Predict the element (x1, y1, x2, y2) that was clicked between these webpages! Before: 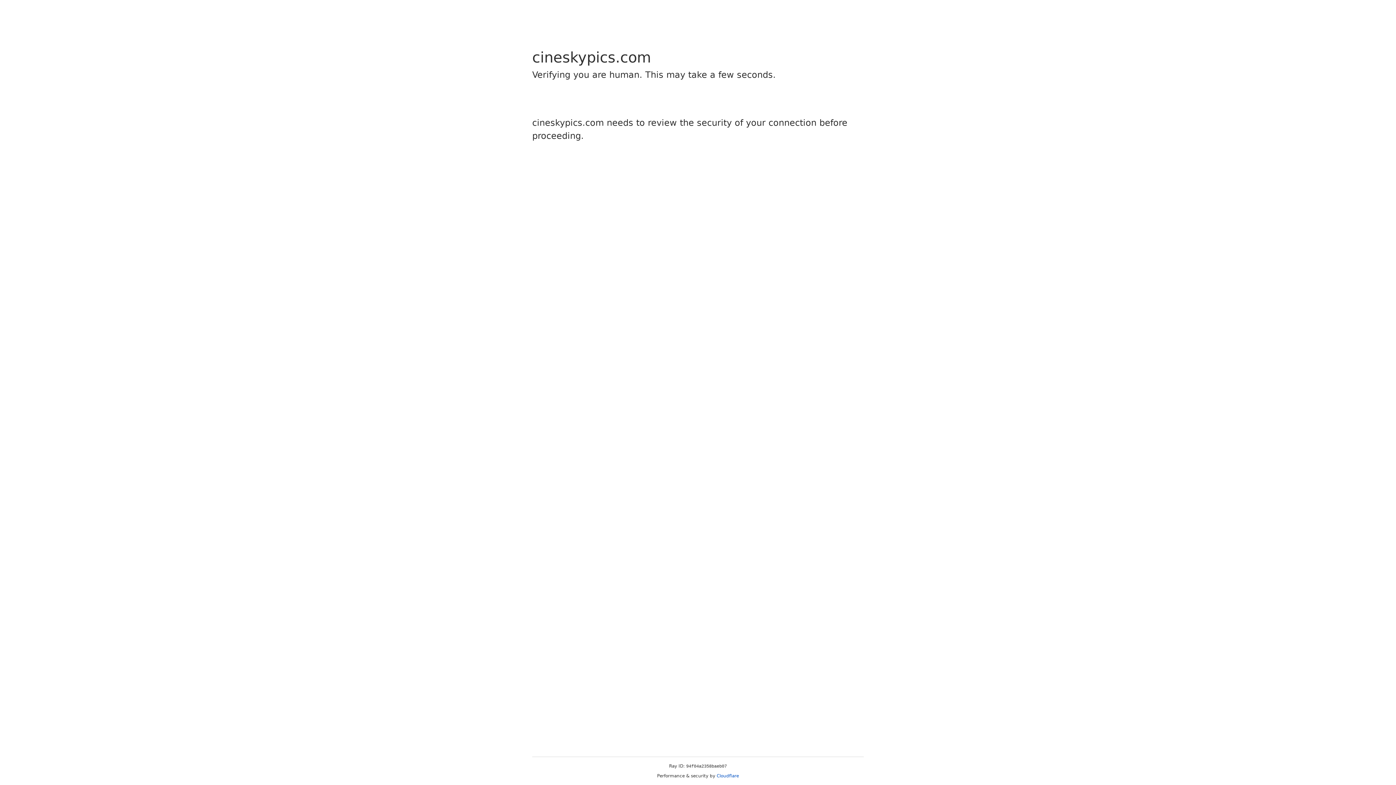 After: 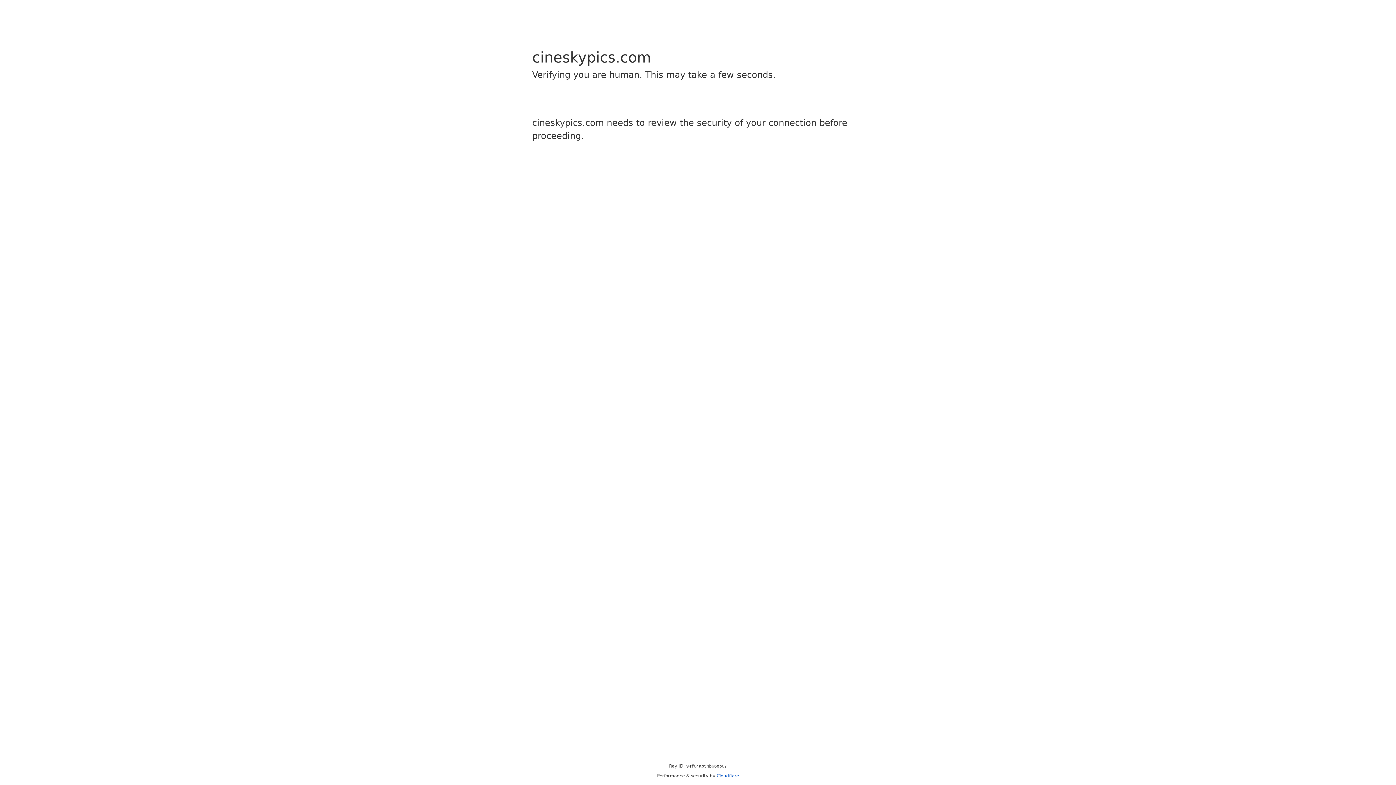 Action: label: Cloudflare bbox: (716, 773, 739, 778)